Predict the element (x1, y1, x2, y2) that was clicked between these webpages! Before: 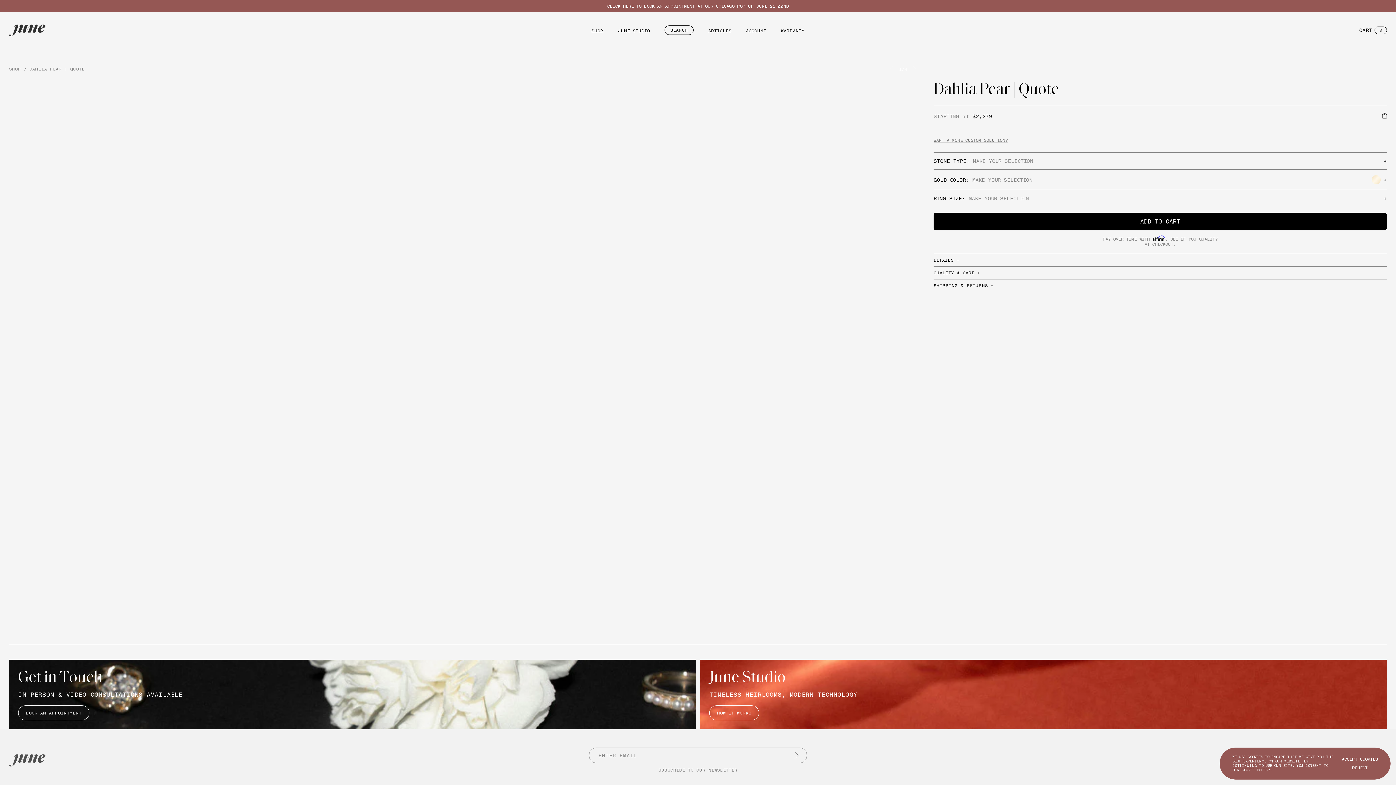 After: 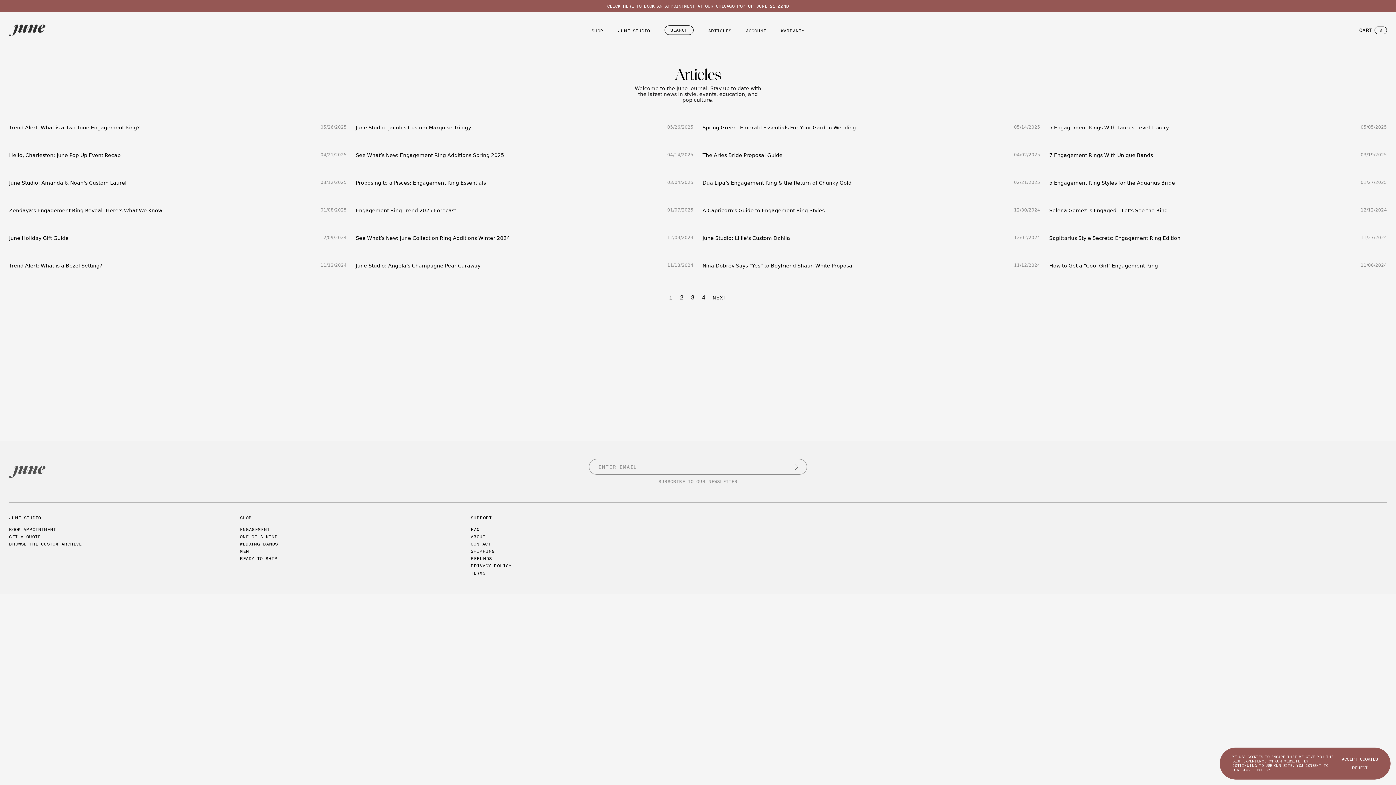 Action: label: ARTICLES bbox: (708, 28, 731, 32)